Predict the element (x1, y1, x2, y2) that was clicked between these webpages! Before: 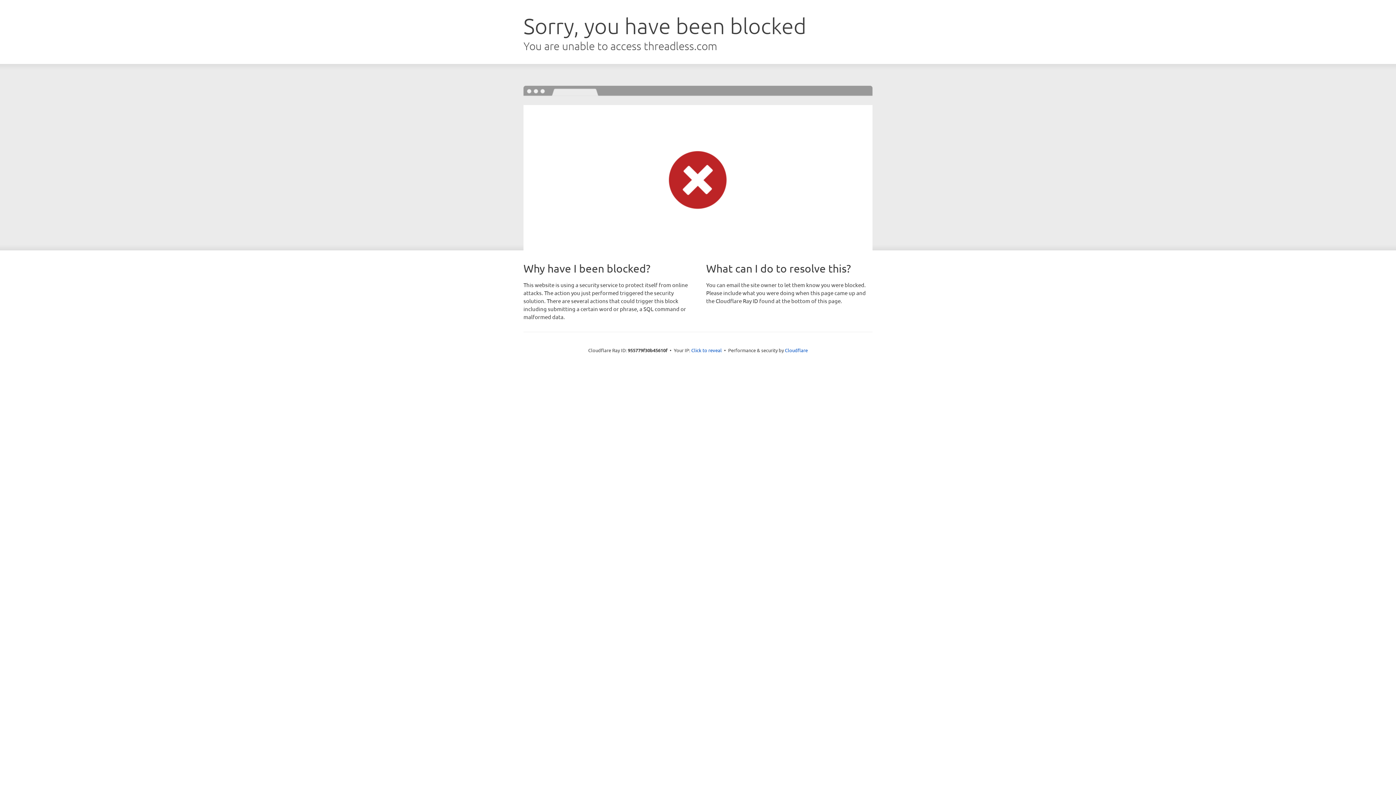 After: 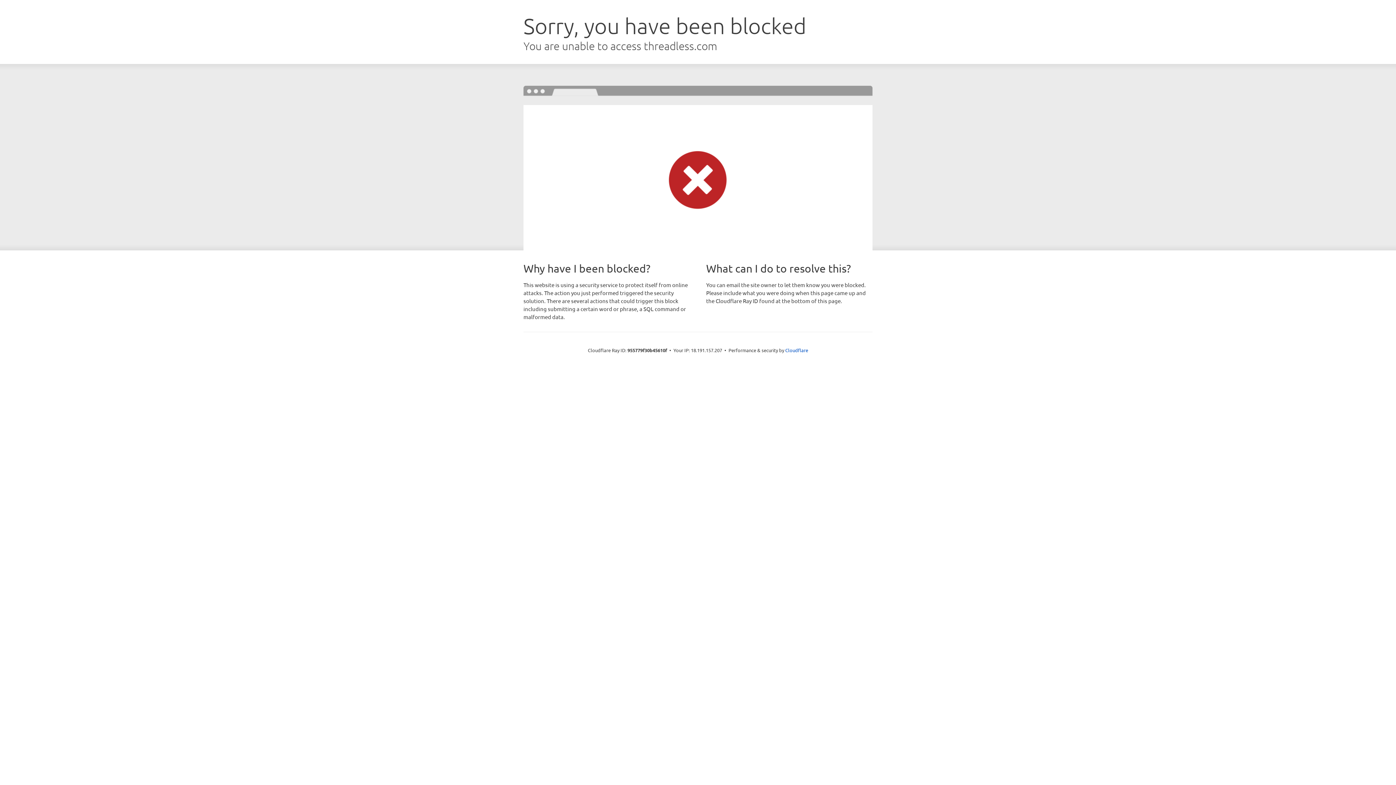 Action: bbox: (691, 346, 722, 353) label: Click to reveal